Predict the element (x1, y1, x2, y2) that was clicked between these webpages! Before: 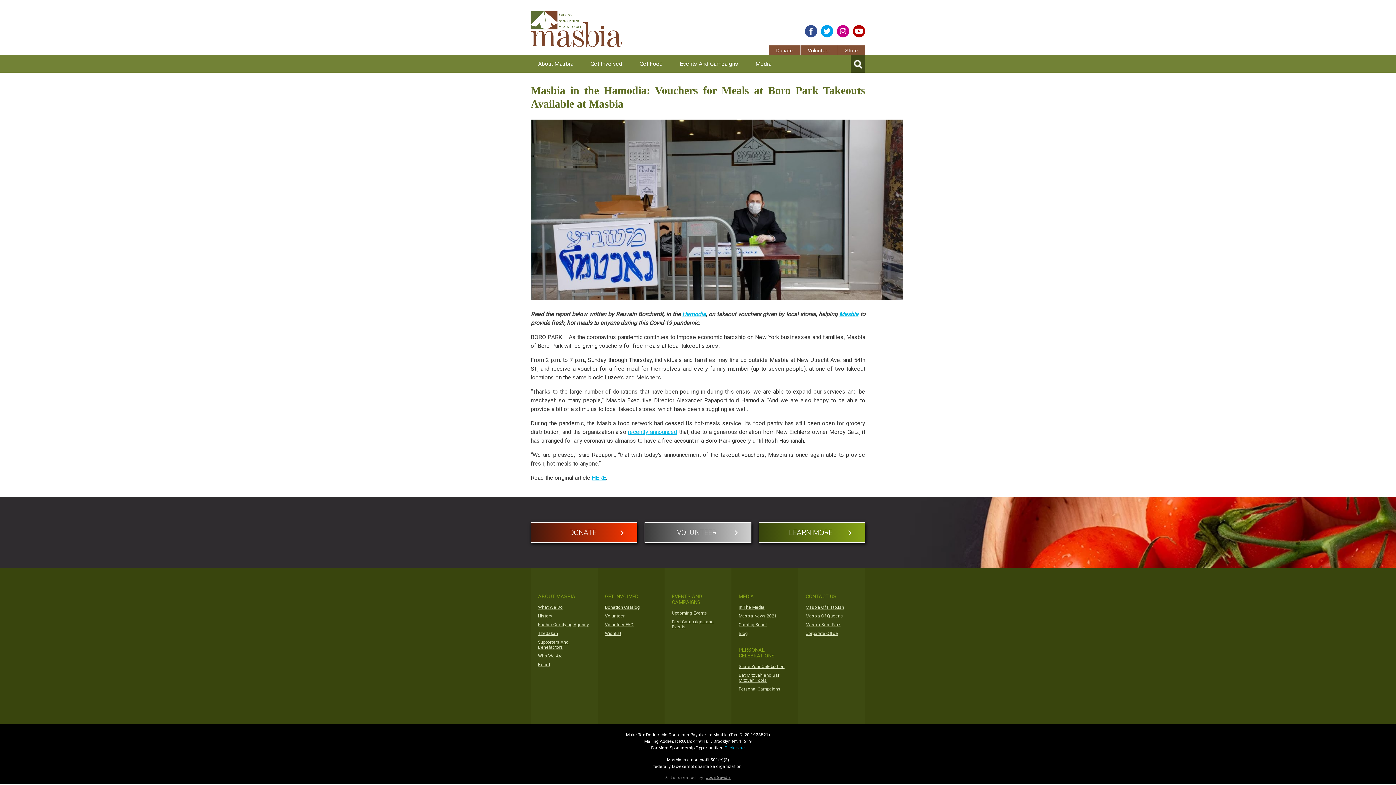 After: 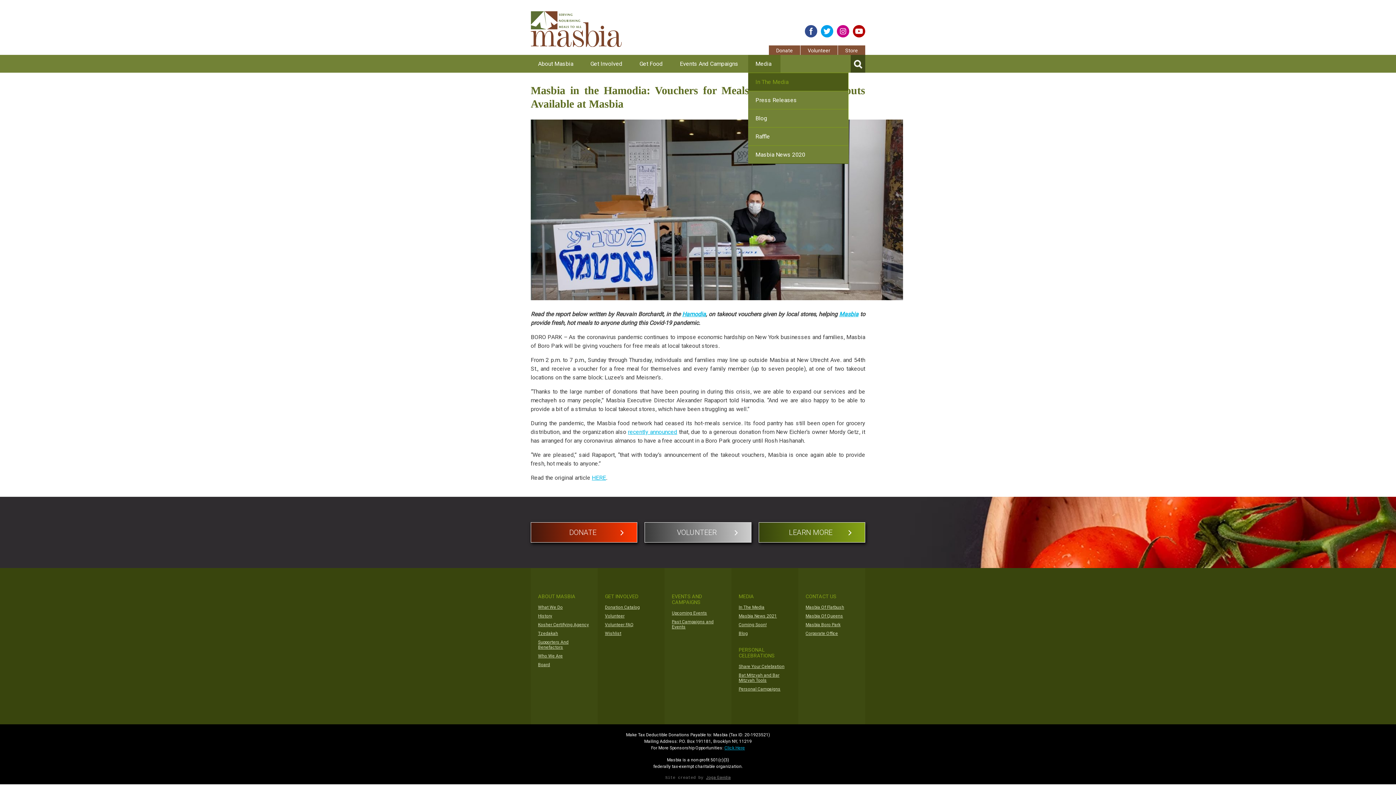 Action: label: Media bbox: (748, 54, 780, 72)